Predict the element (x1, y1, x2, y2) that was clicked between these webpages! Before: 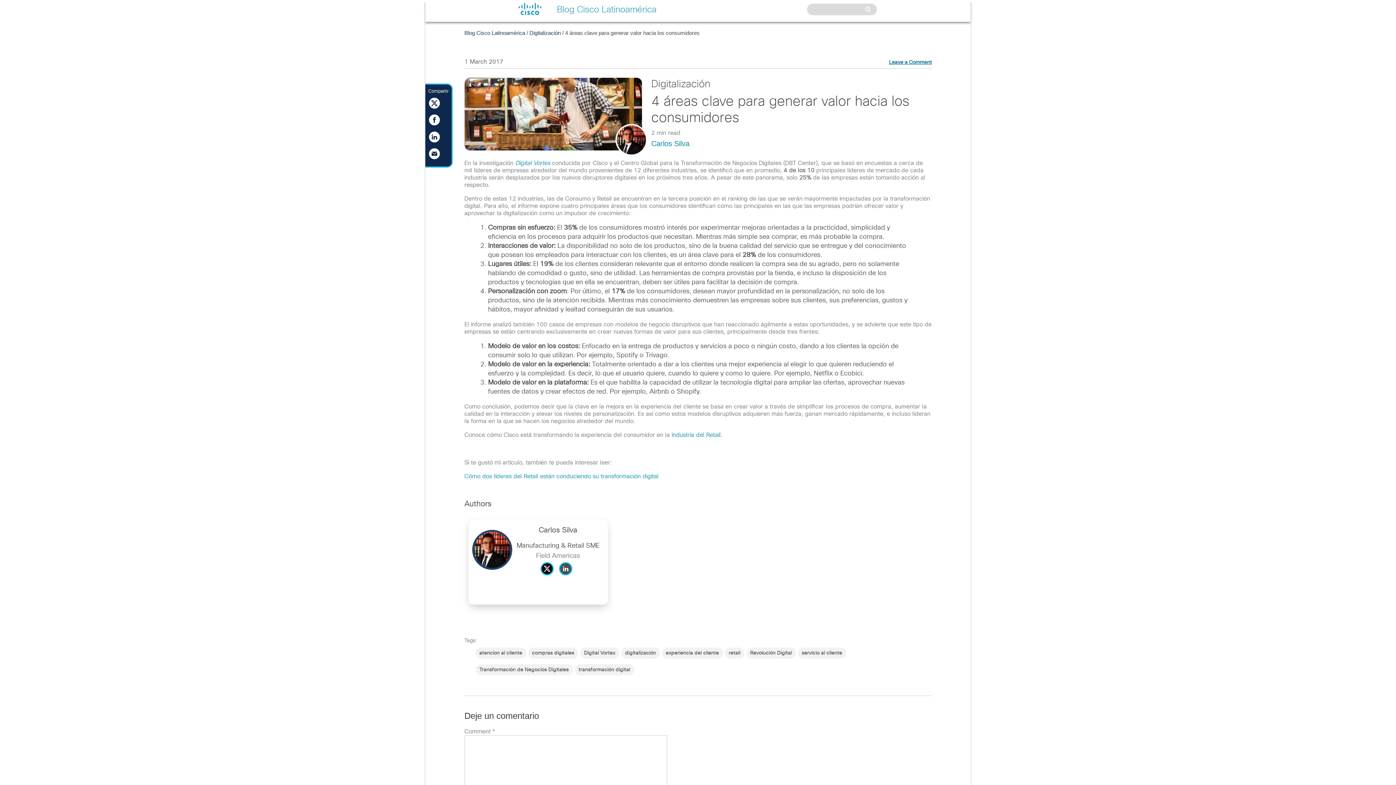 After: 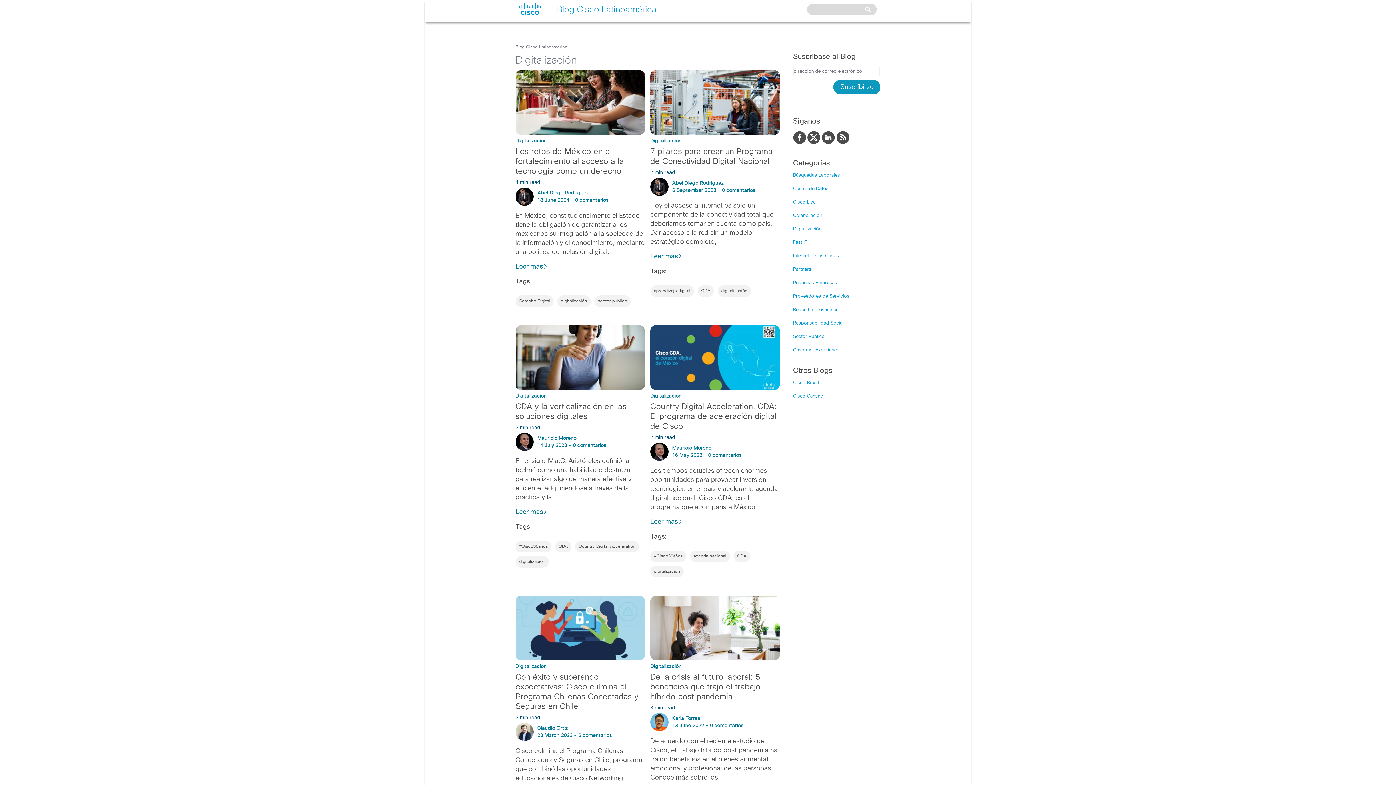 Action: bbox: (651, 79, 710, 89) label: Digitalización